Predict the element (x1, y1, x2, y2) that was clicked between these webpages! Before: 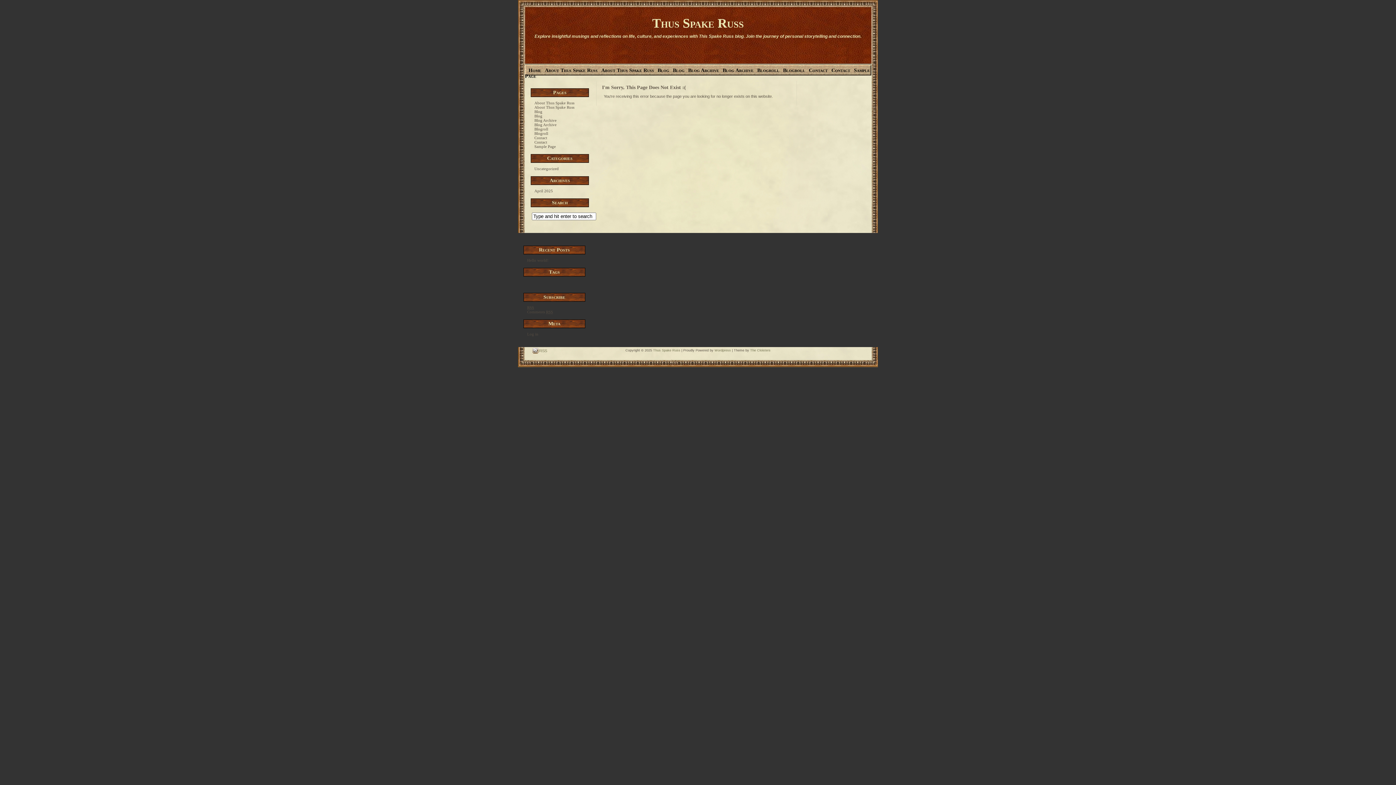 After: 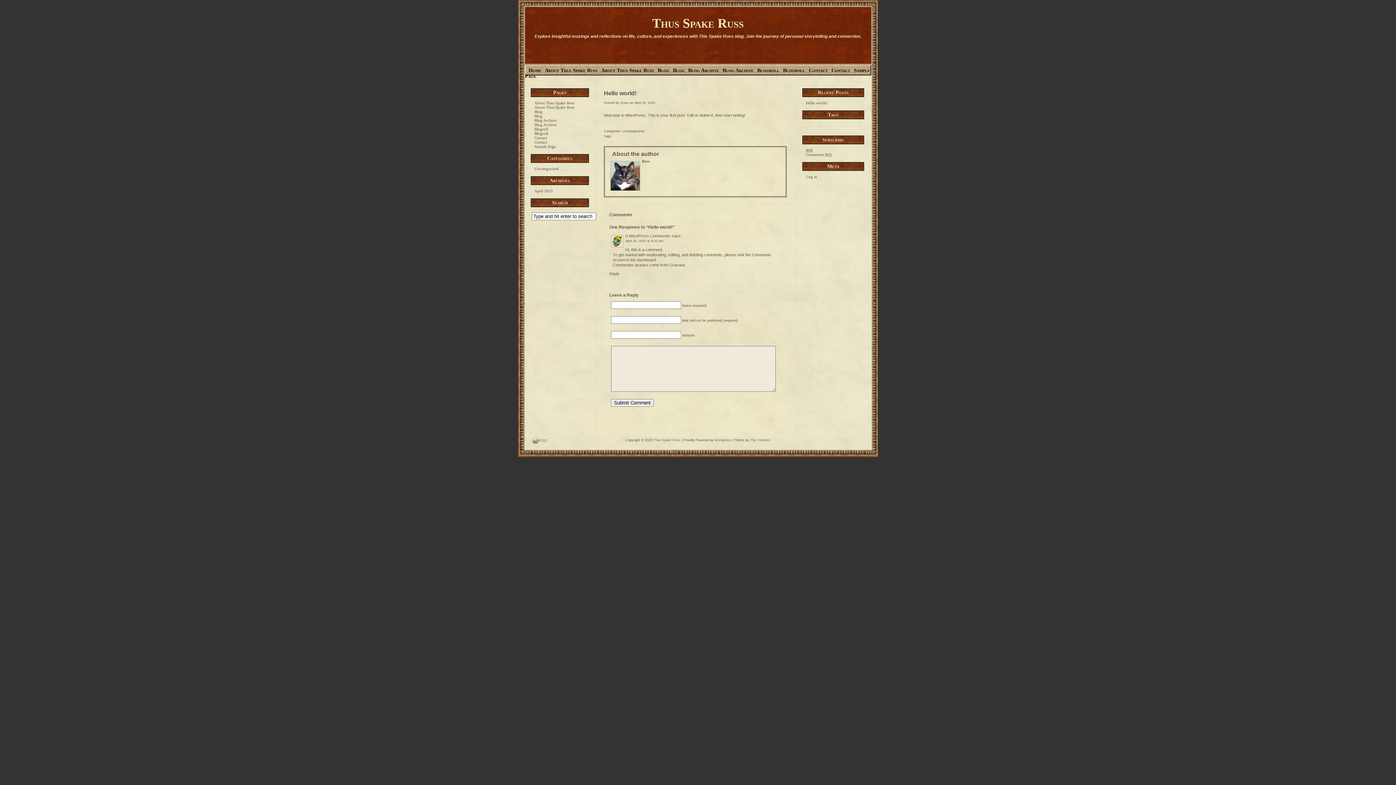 Action: bbox: (527, 258, 548, 262) label: Hello world!